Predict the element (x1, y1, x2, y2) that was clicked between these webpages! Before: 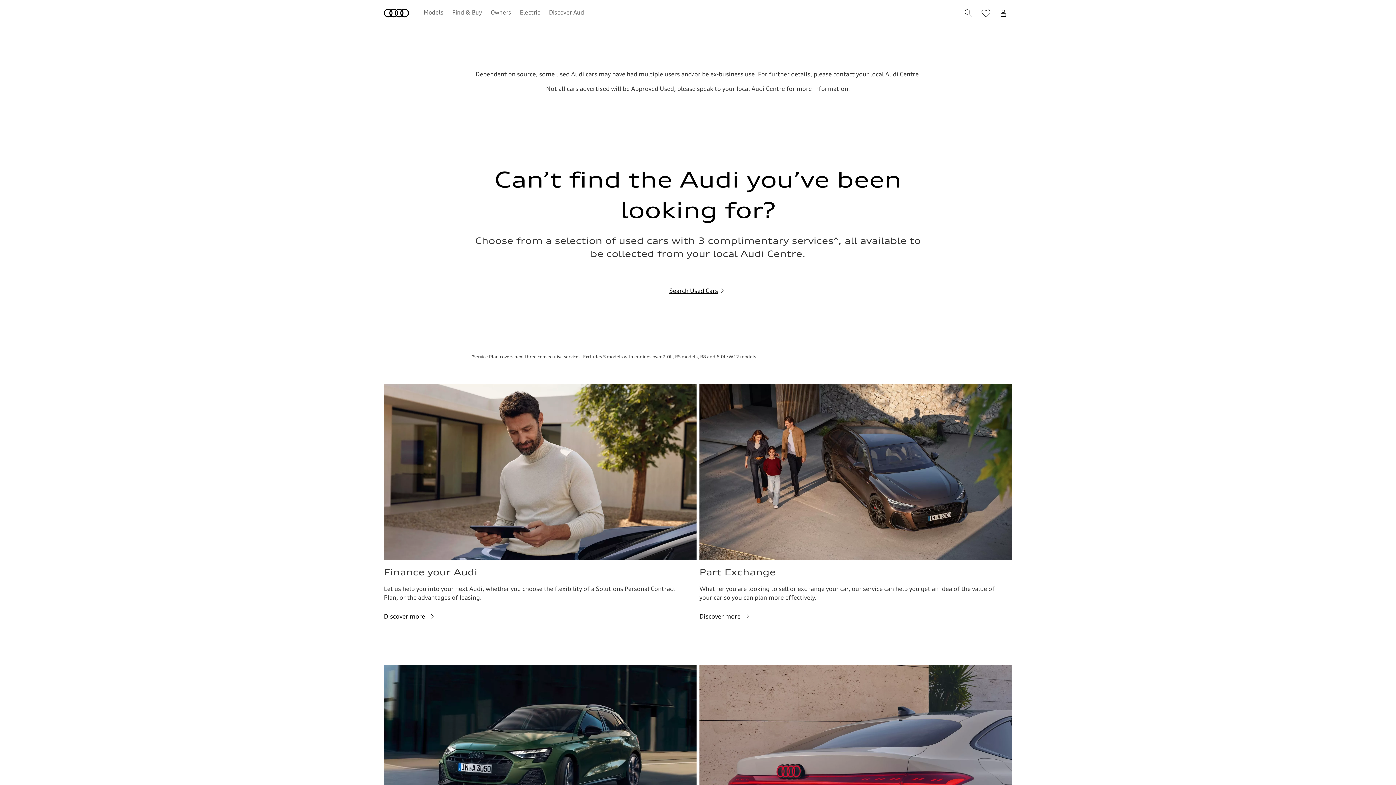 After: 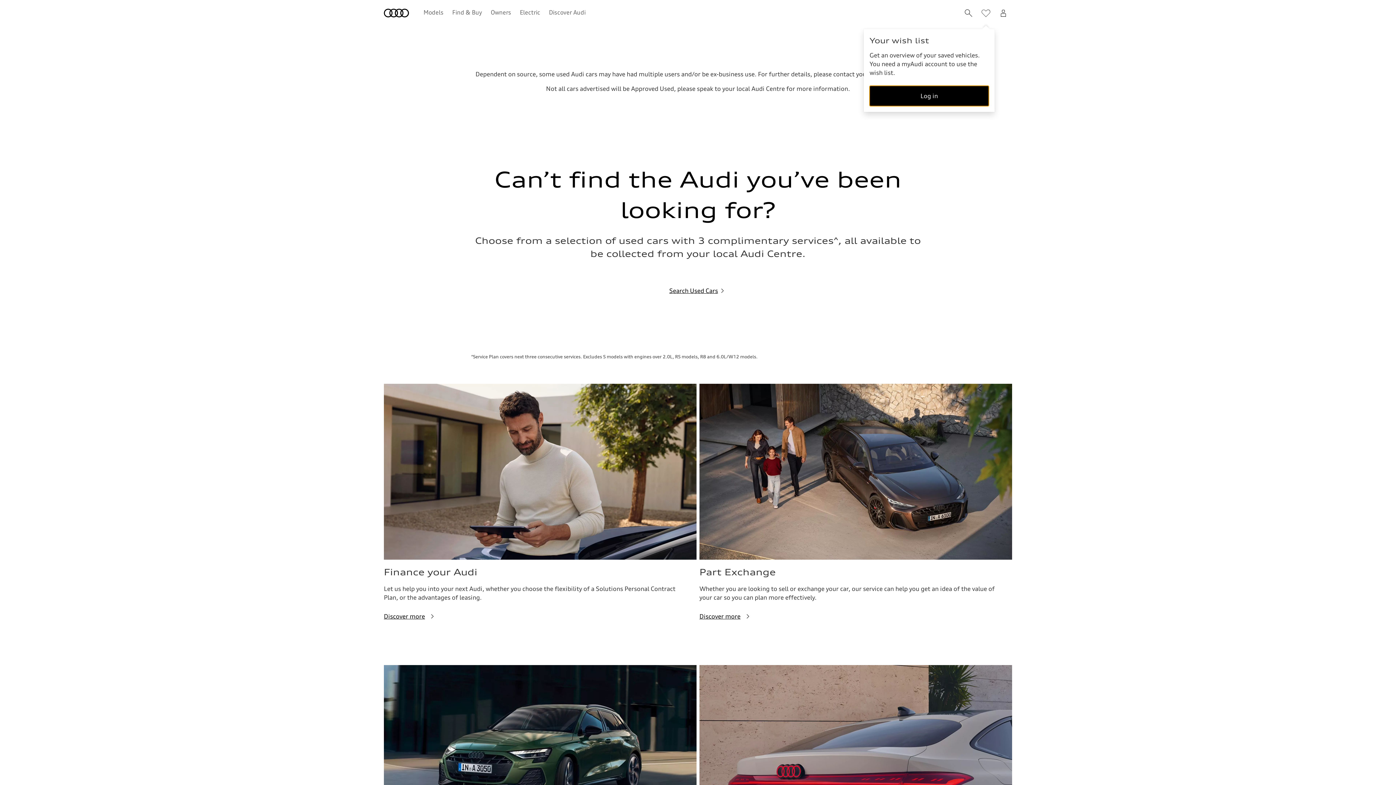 Action: bbox: (977, 4, 994, 21) label: Open wish list